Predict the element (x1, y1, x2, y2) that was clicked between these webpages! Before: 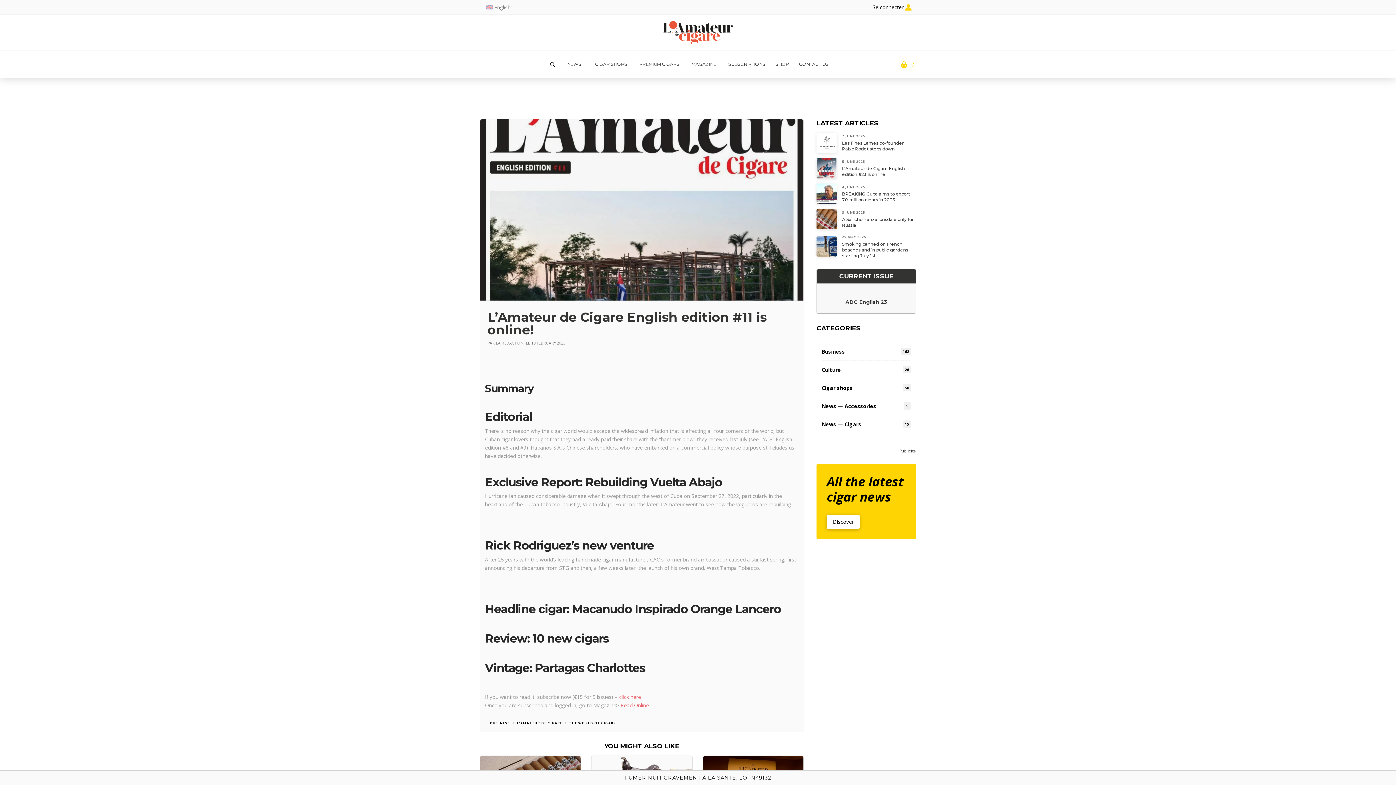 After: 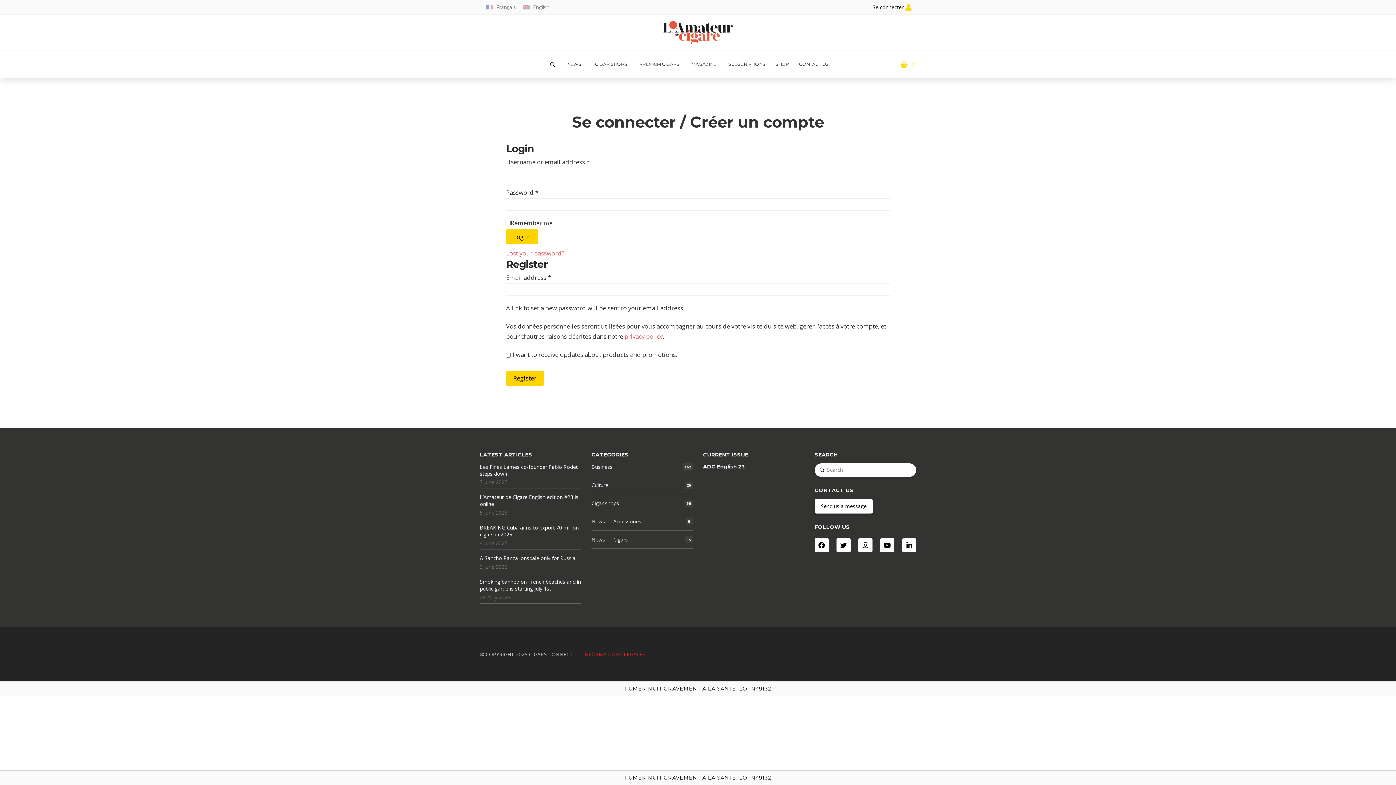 Action: label: Se connecter bbox: (866, 0, 916, 14)